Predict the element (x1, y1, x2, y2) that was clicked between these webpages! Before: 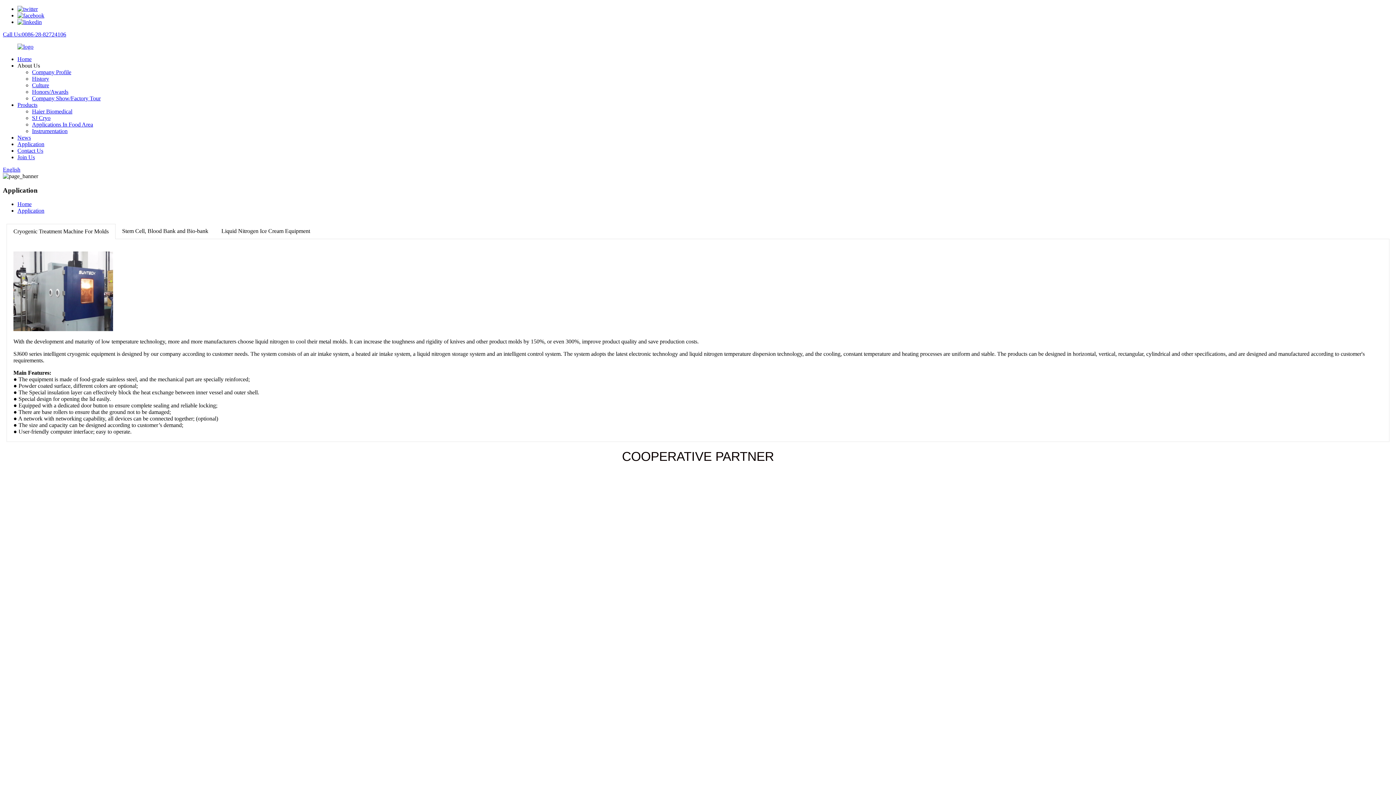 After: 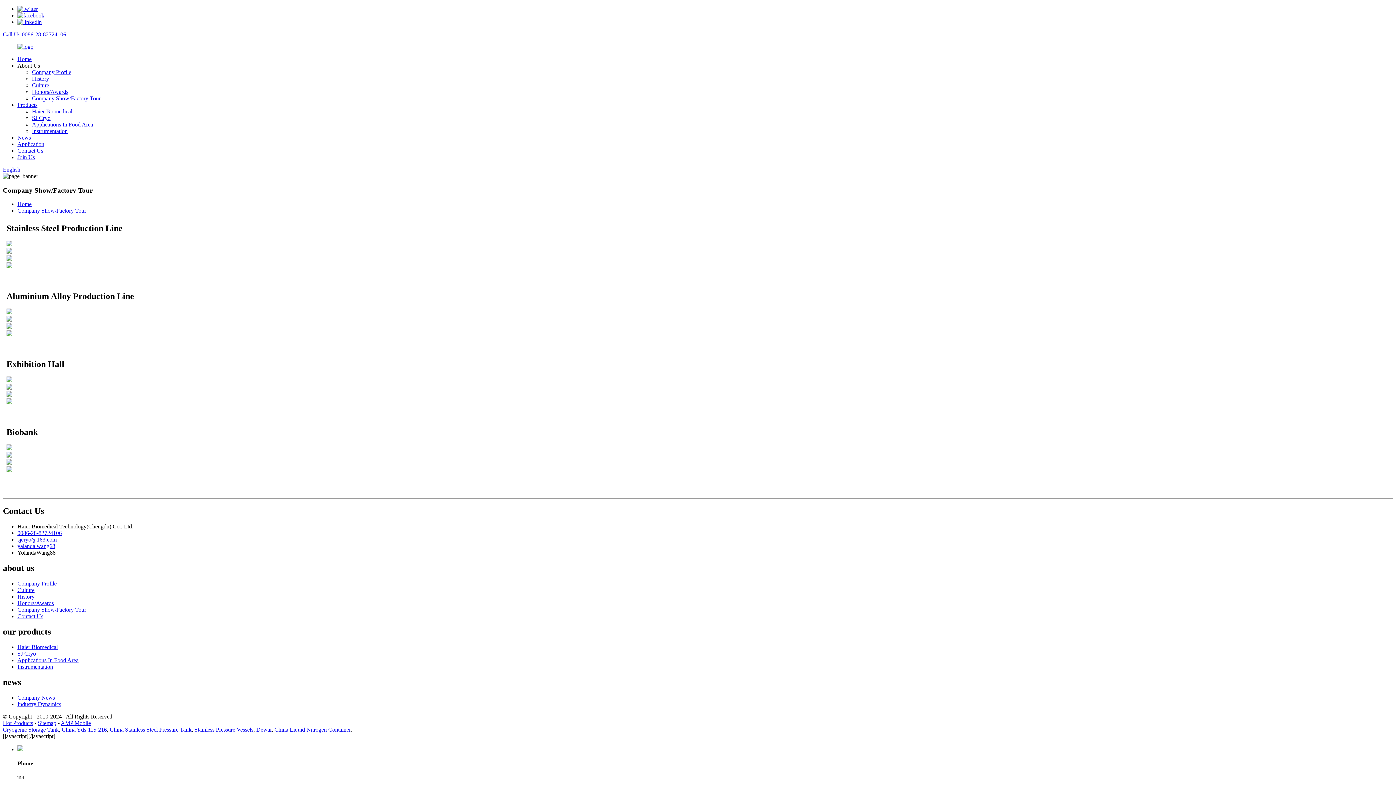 Action: label: Company Show/Factory Tour bbox: (32, 95, 100, 101)